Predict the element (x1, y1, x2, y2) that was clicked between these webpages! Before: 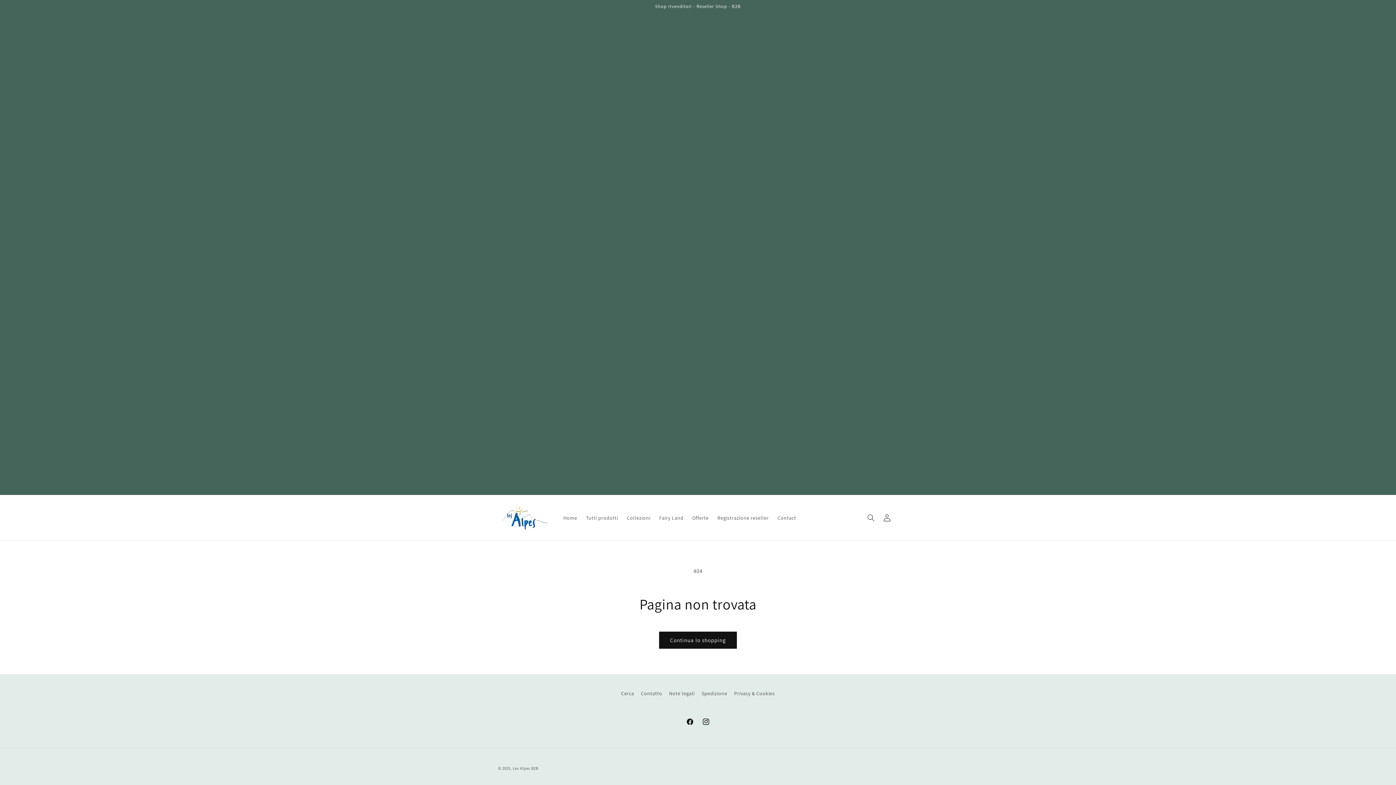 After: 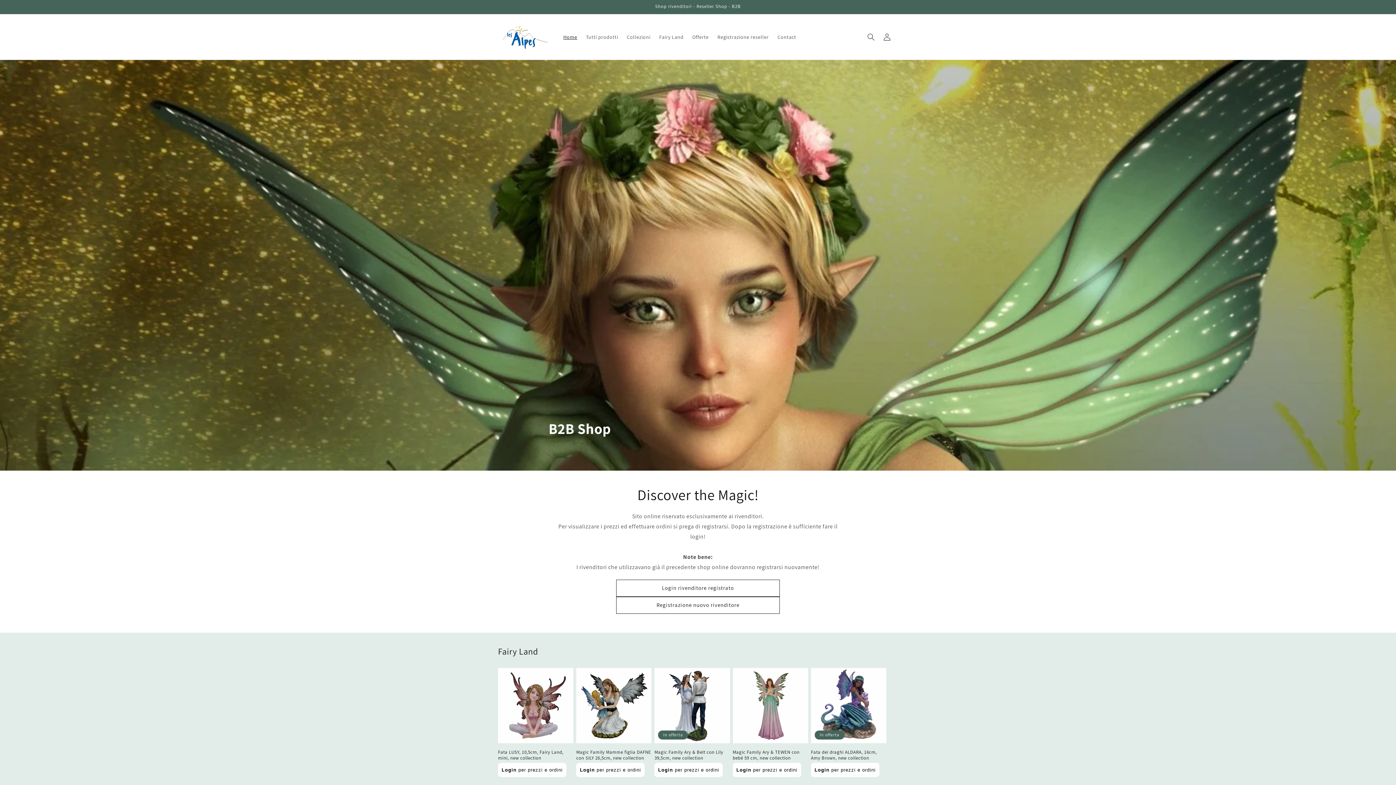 Action: label: Les Alpes B2B bbox: (512, 766, 538, 771)